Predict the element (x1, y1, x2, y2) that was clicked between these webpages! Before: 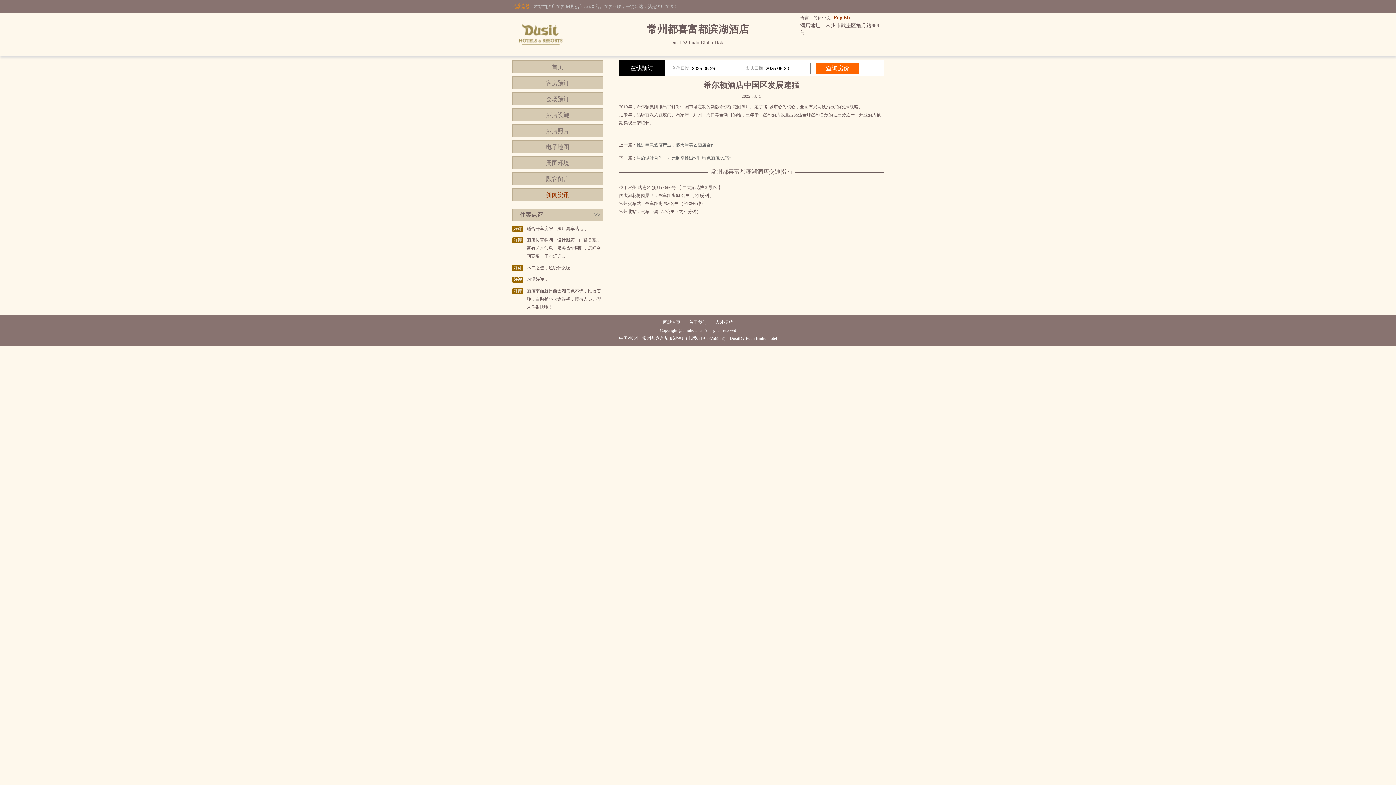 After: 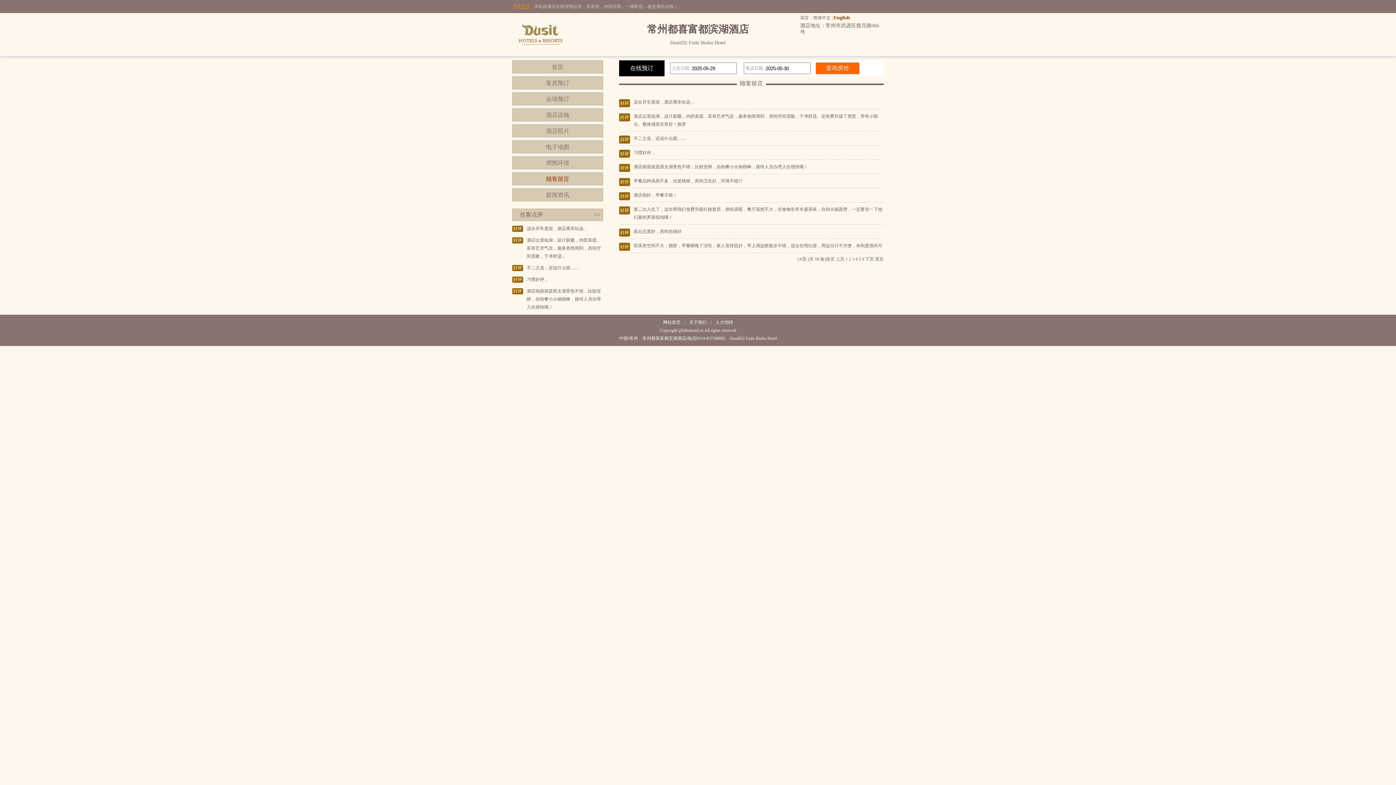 Action: label: >> bbox: (594, 211, 600, 217)